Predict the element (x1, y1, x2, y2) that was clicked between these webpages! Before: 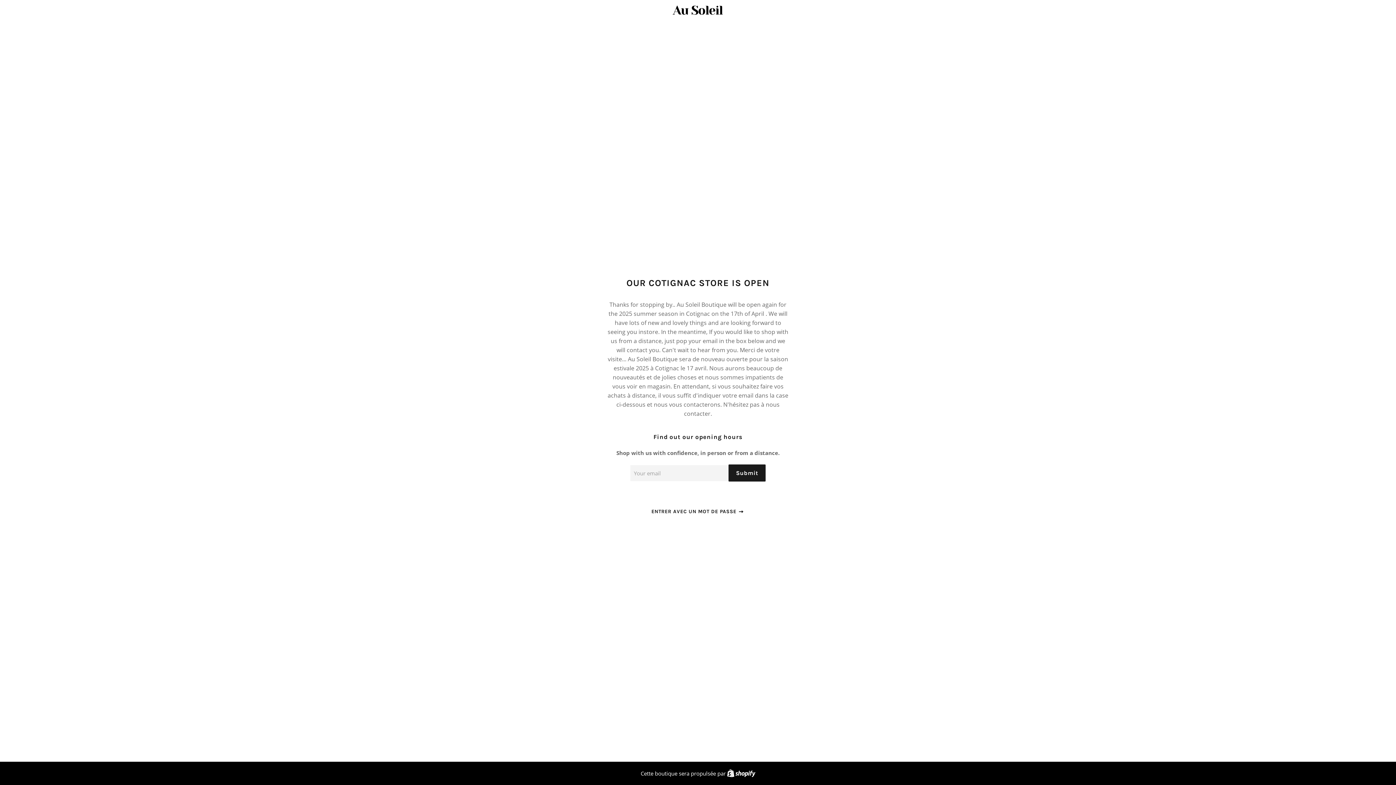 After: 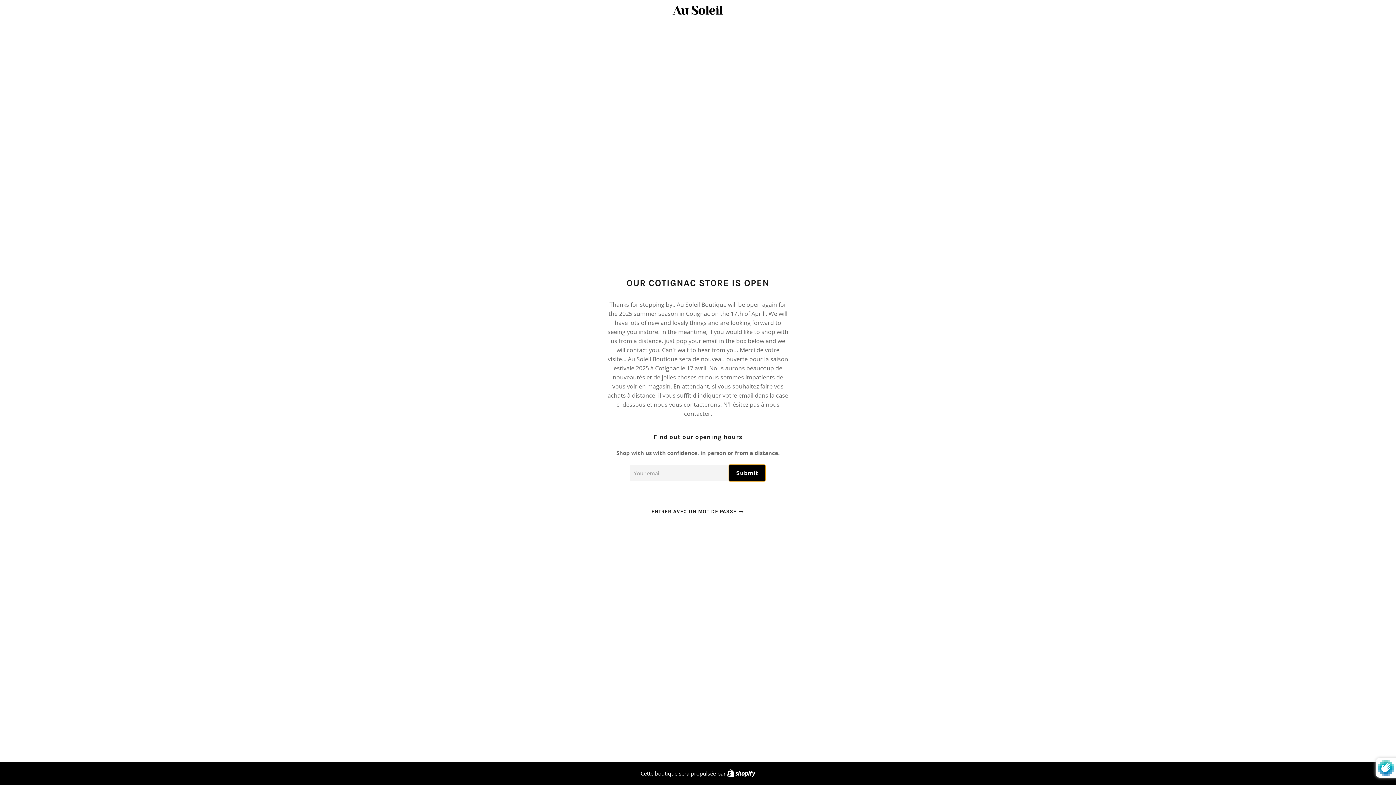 Action: bbox: (728, 464, 765, 481) label: Submit